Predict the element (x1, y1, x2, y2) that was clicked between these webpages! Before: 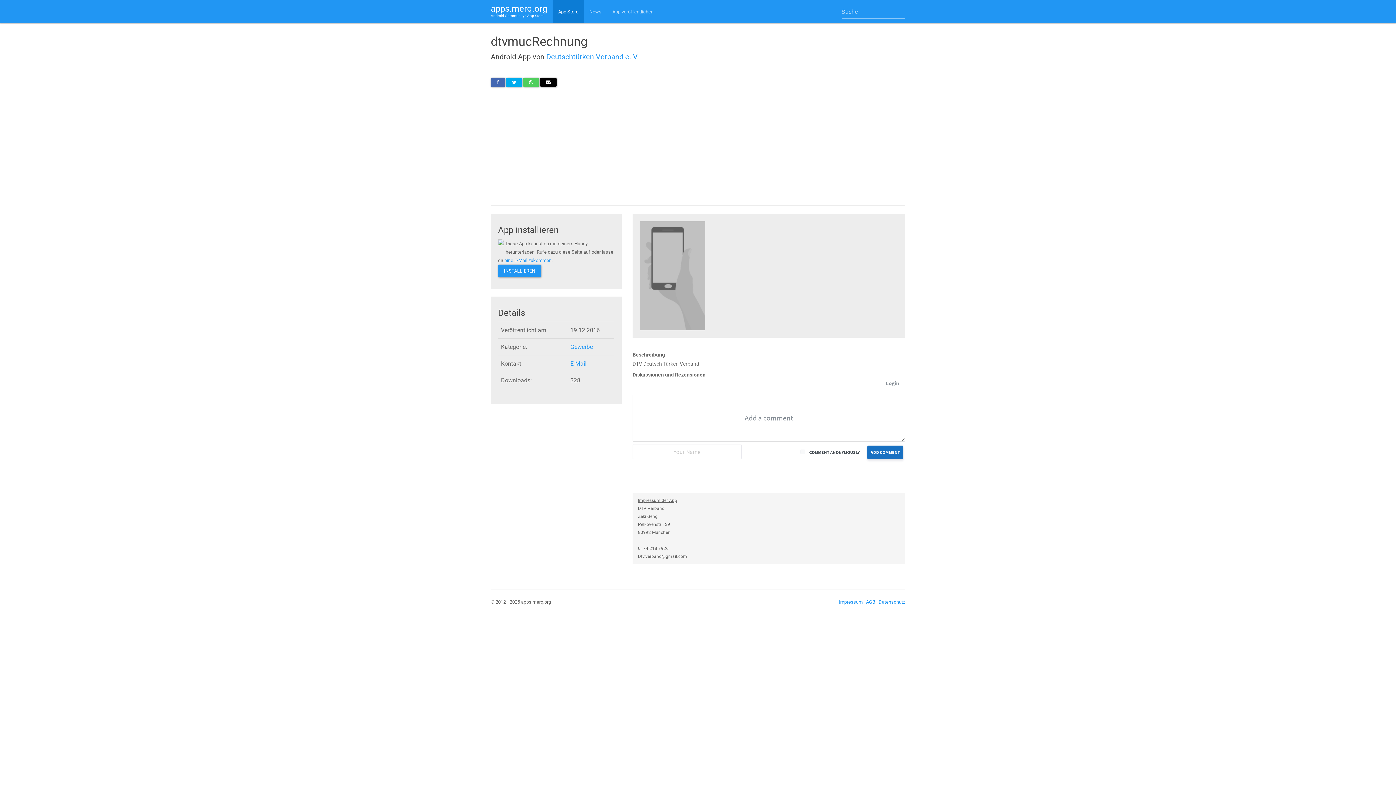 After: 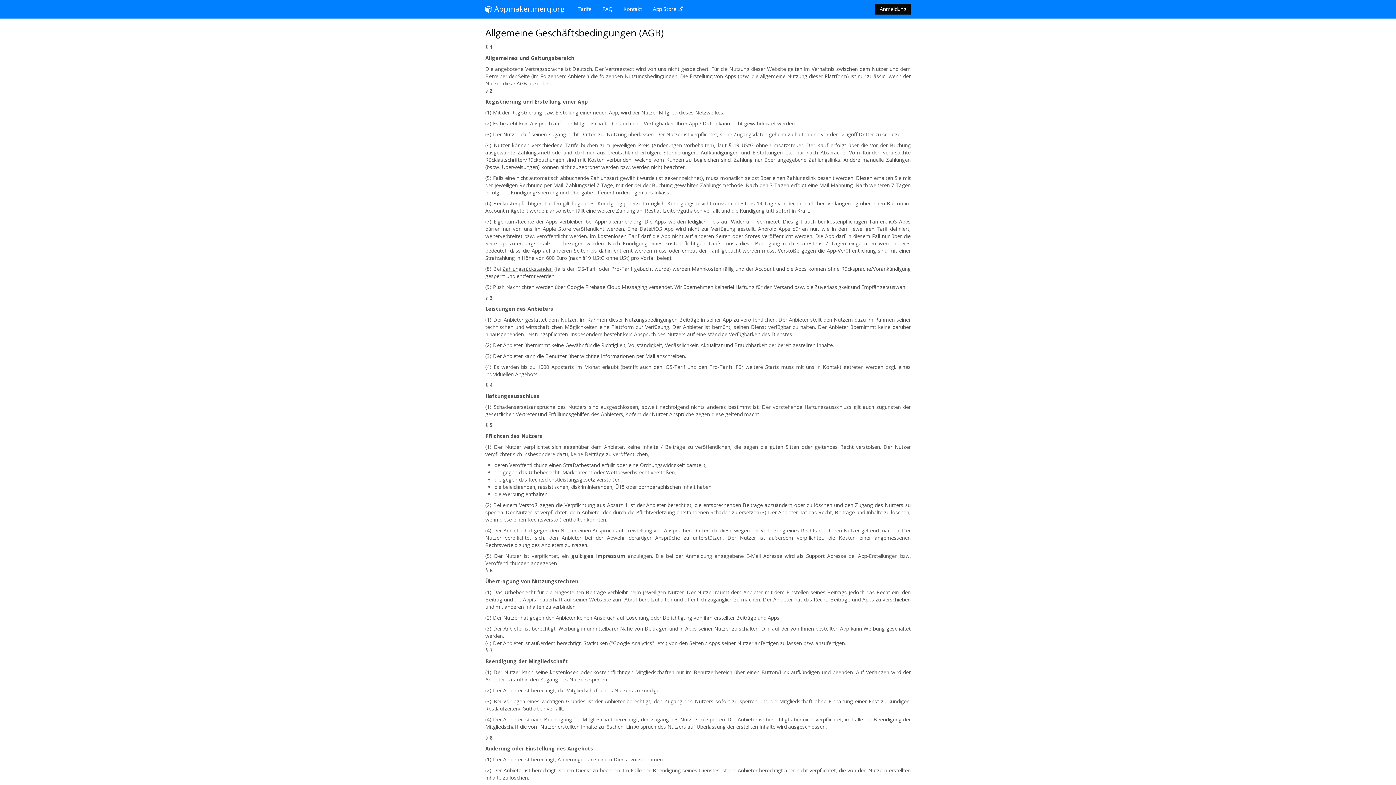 Action: bbox: (866, 599, 875, 604) label: AGB